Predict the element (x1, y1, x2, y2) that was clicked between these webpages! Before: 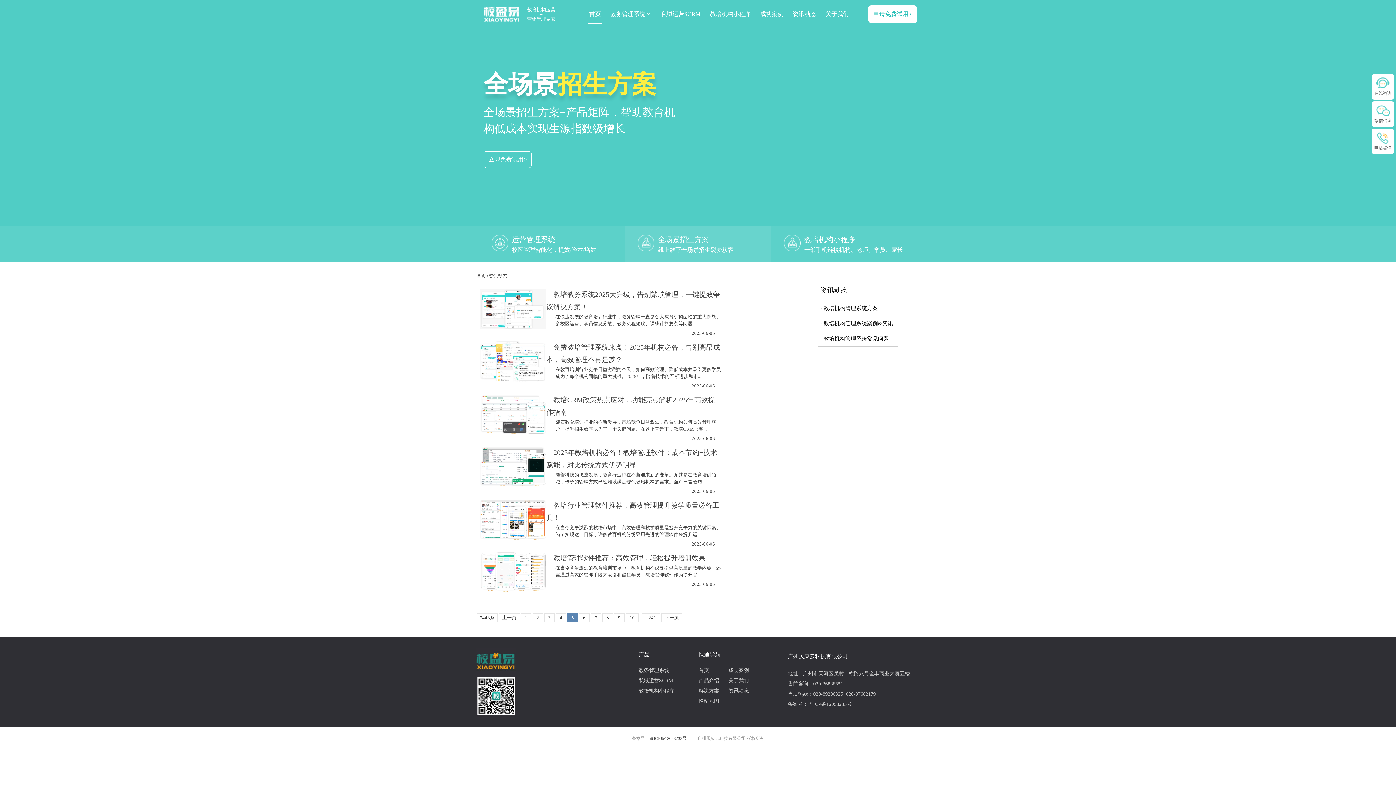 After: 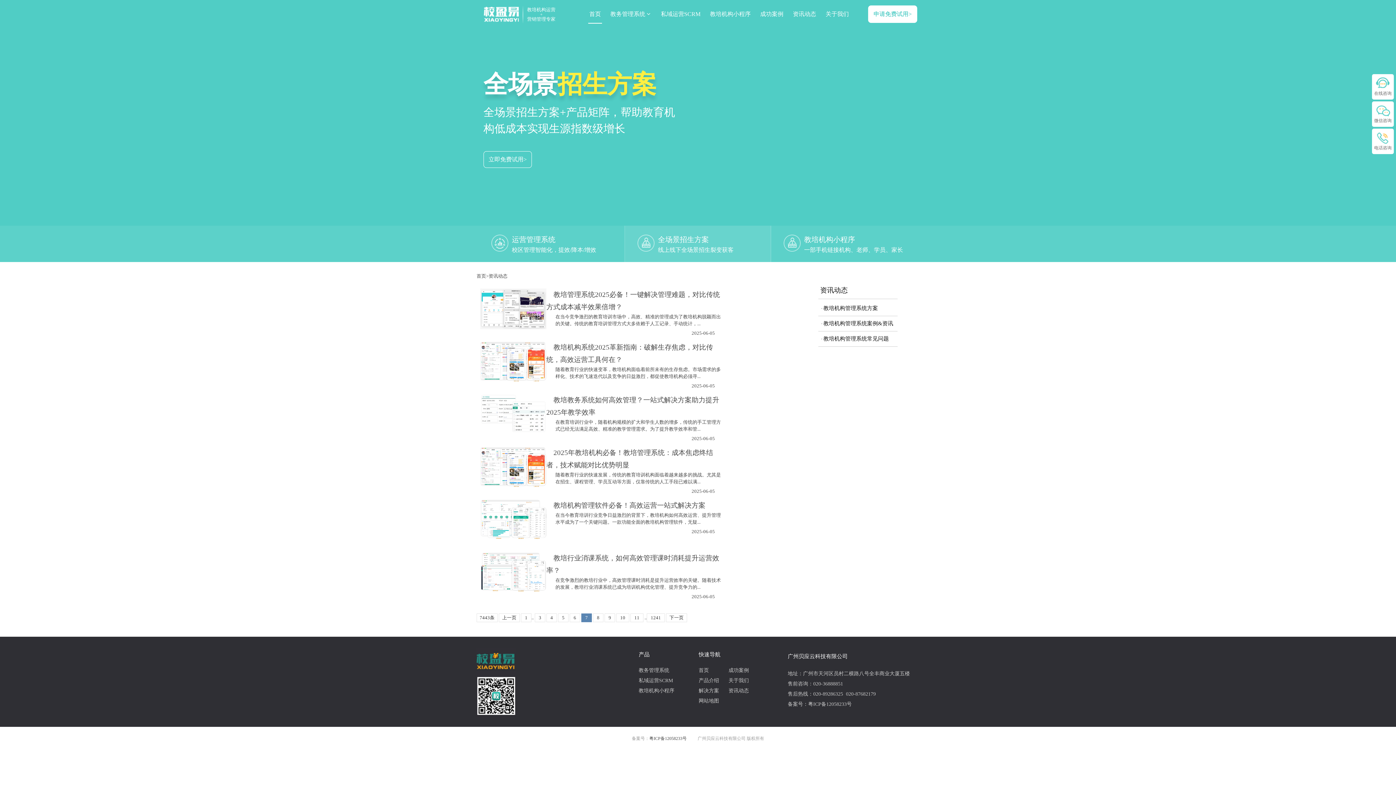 Action: label: 7 bbox: (590, 613, 601, 622)